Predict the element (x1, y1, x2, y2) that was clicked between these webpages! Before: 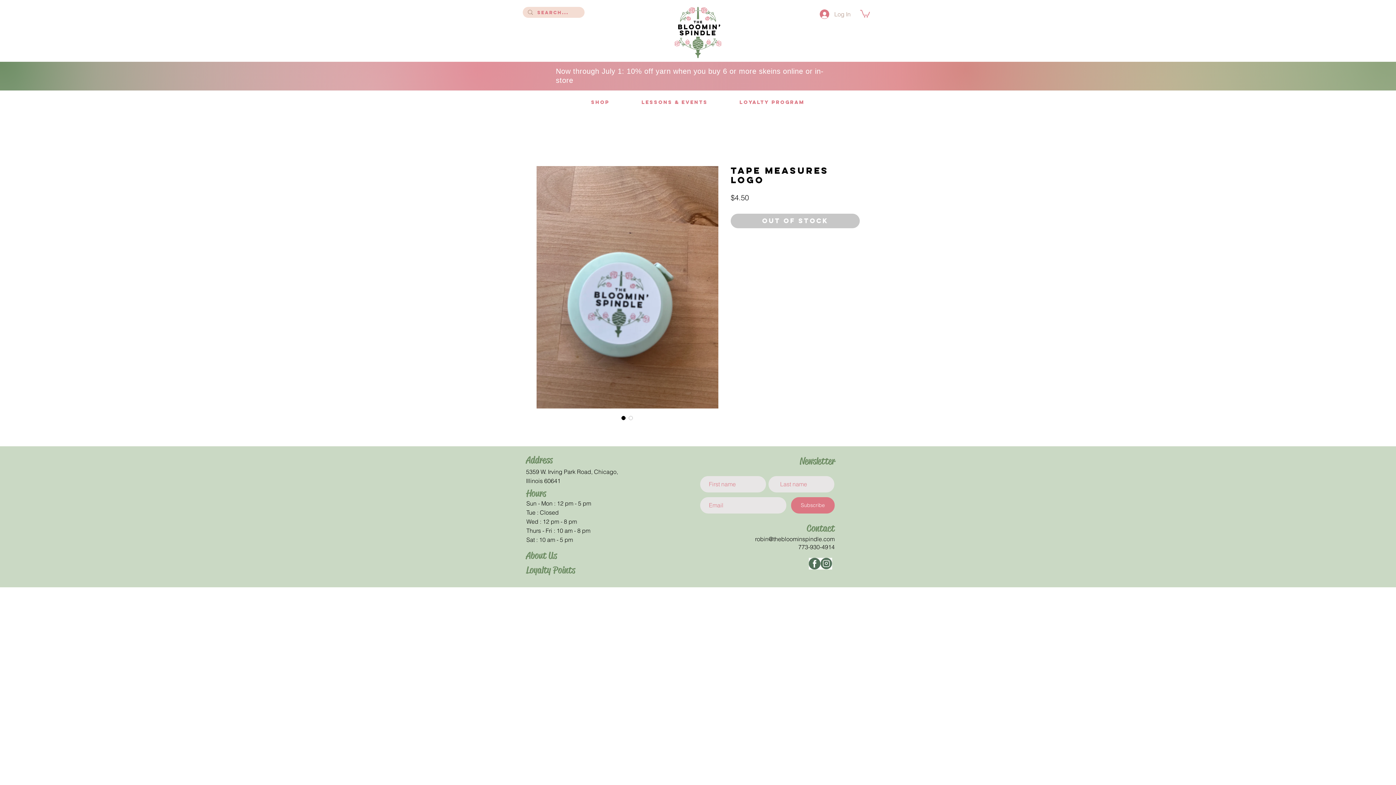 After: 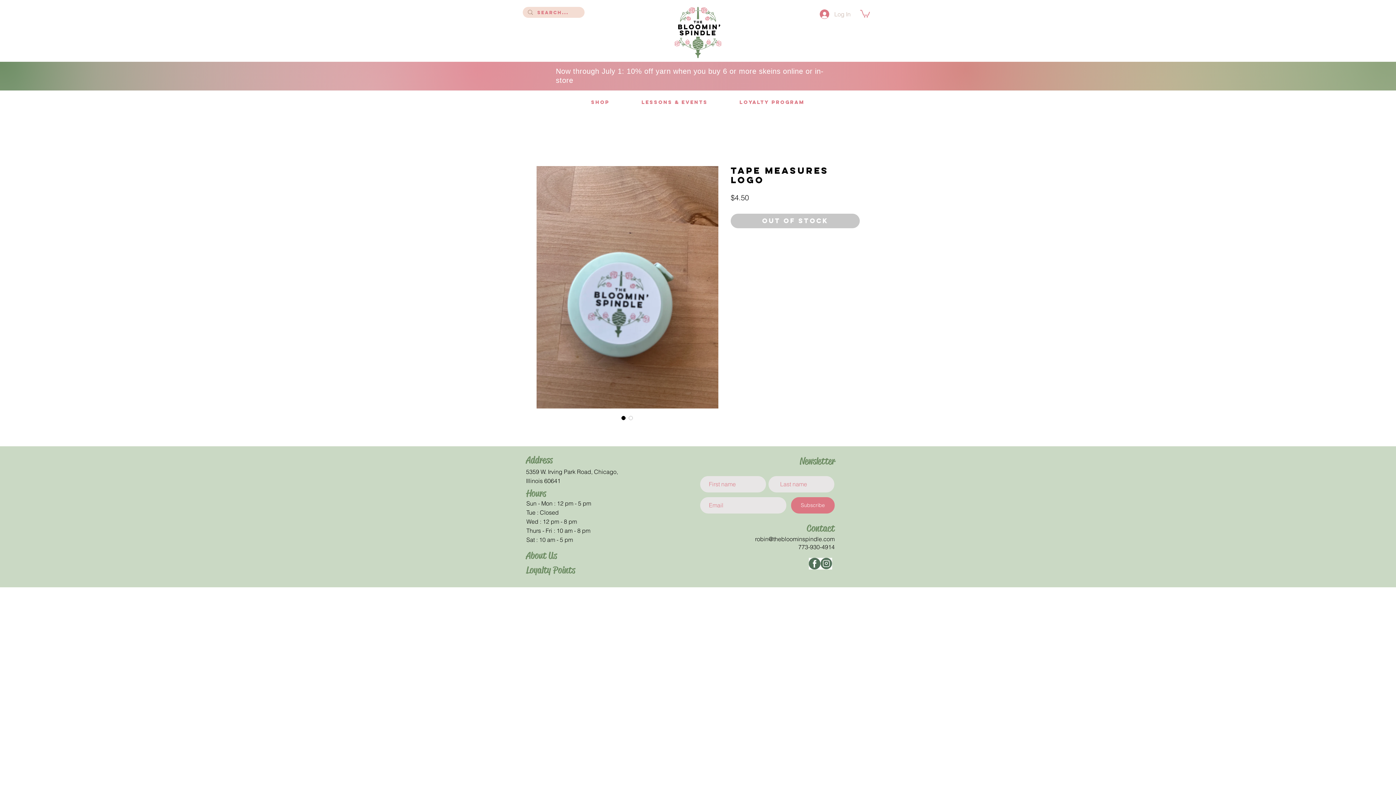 Action: label: Log In bbox: (814, 7, 856, 21)